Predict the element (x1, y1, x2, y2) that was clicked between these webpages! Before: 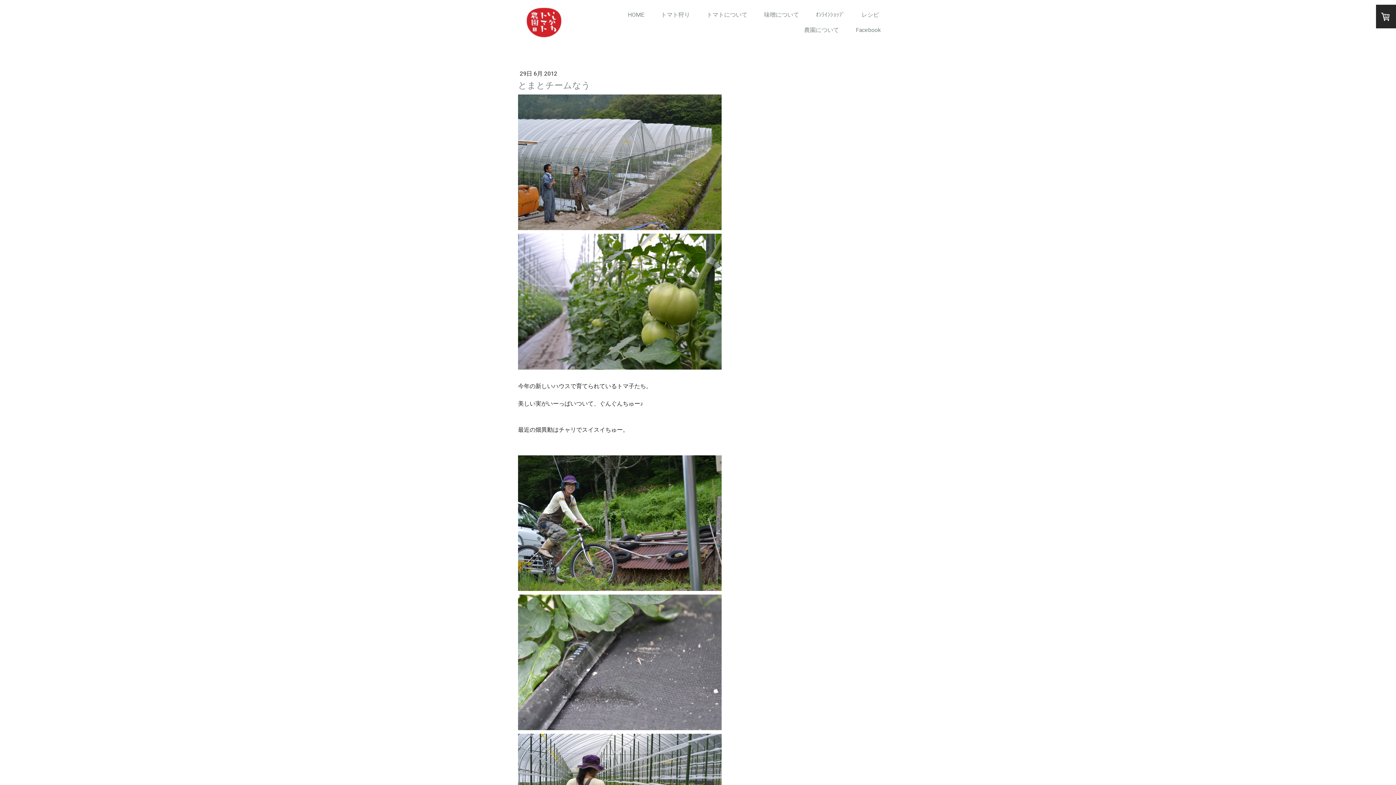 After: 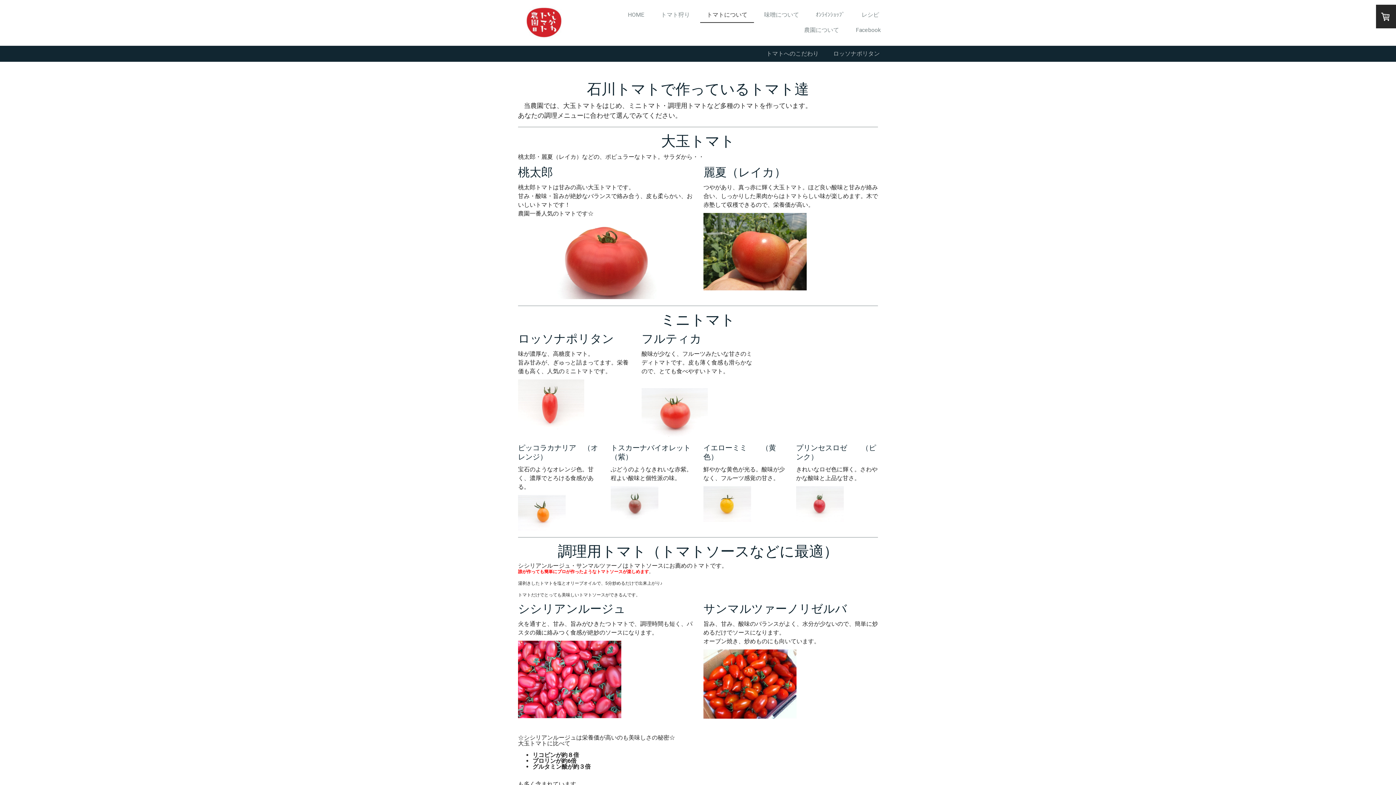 Action: bbox: (700, 7, 754, 22) label: トマトについて